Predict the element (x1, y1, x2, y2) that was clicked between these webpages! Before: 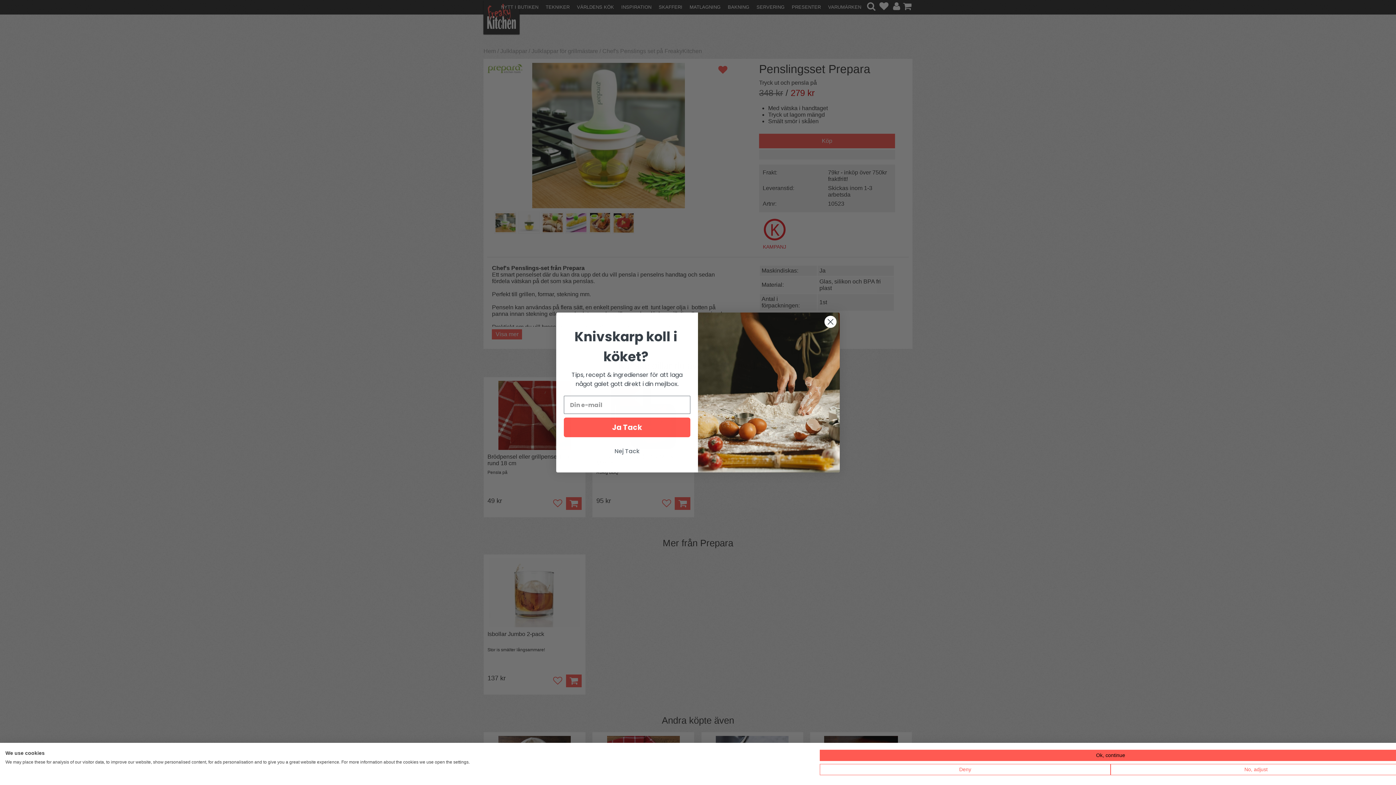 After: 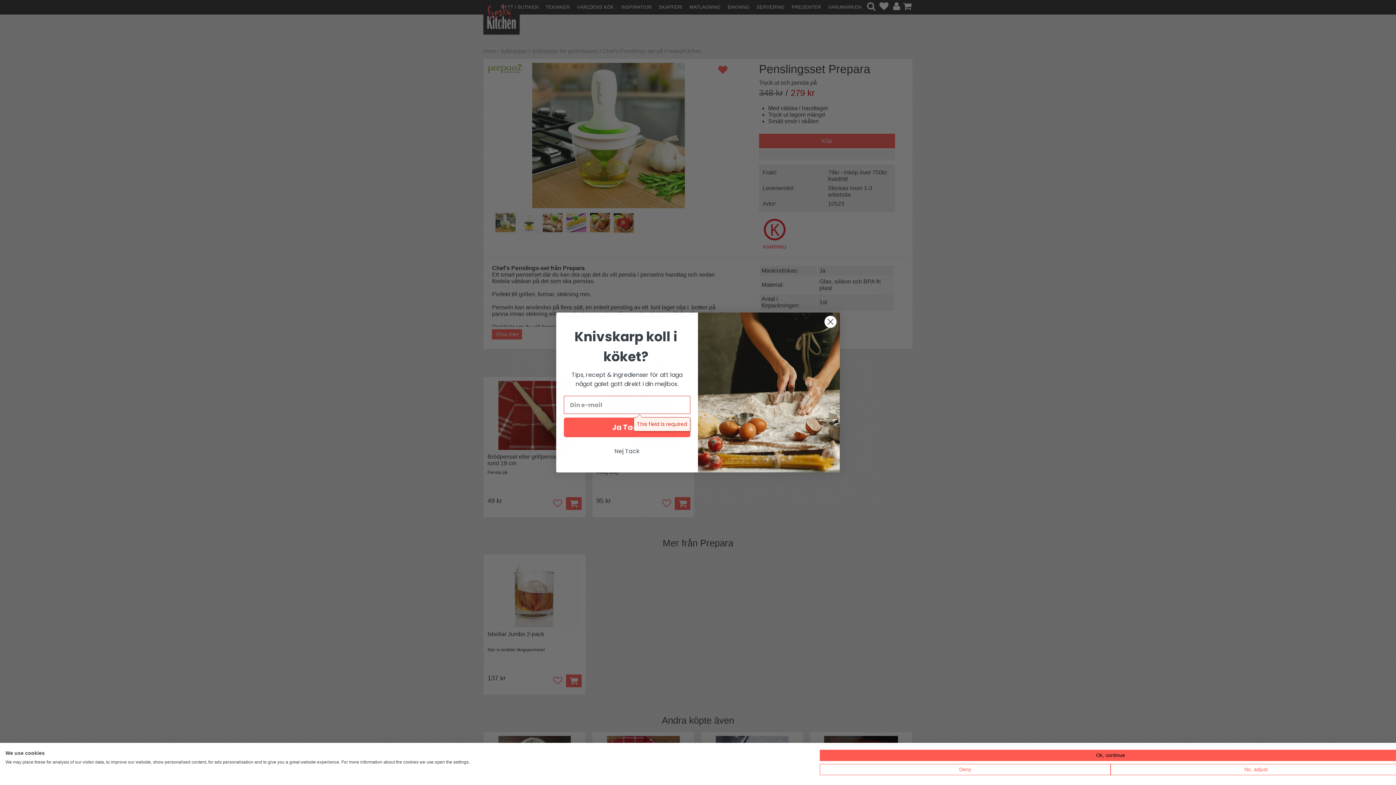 Action: bbox: (564, 417, 690, 437) label: Ja Tack